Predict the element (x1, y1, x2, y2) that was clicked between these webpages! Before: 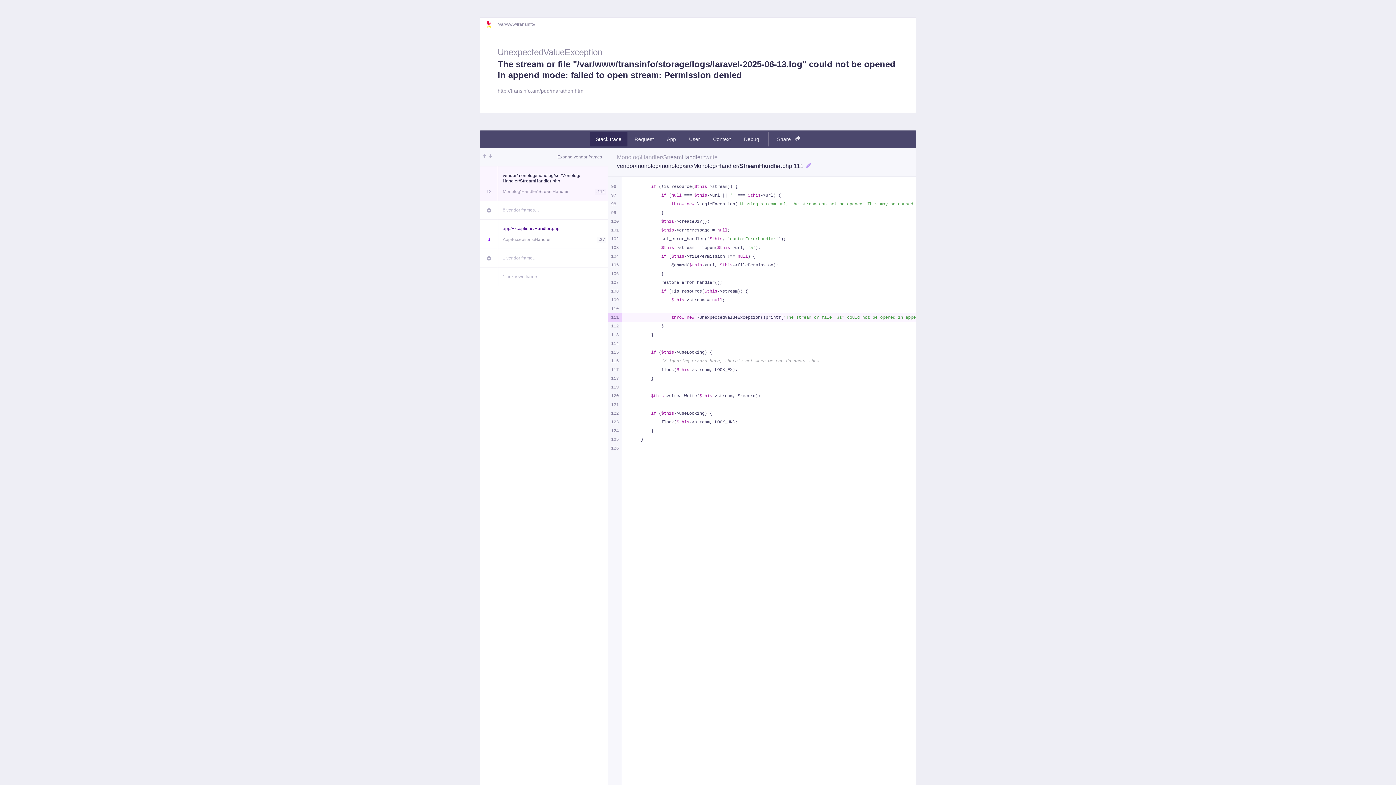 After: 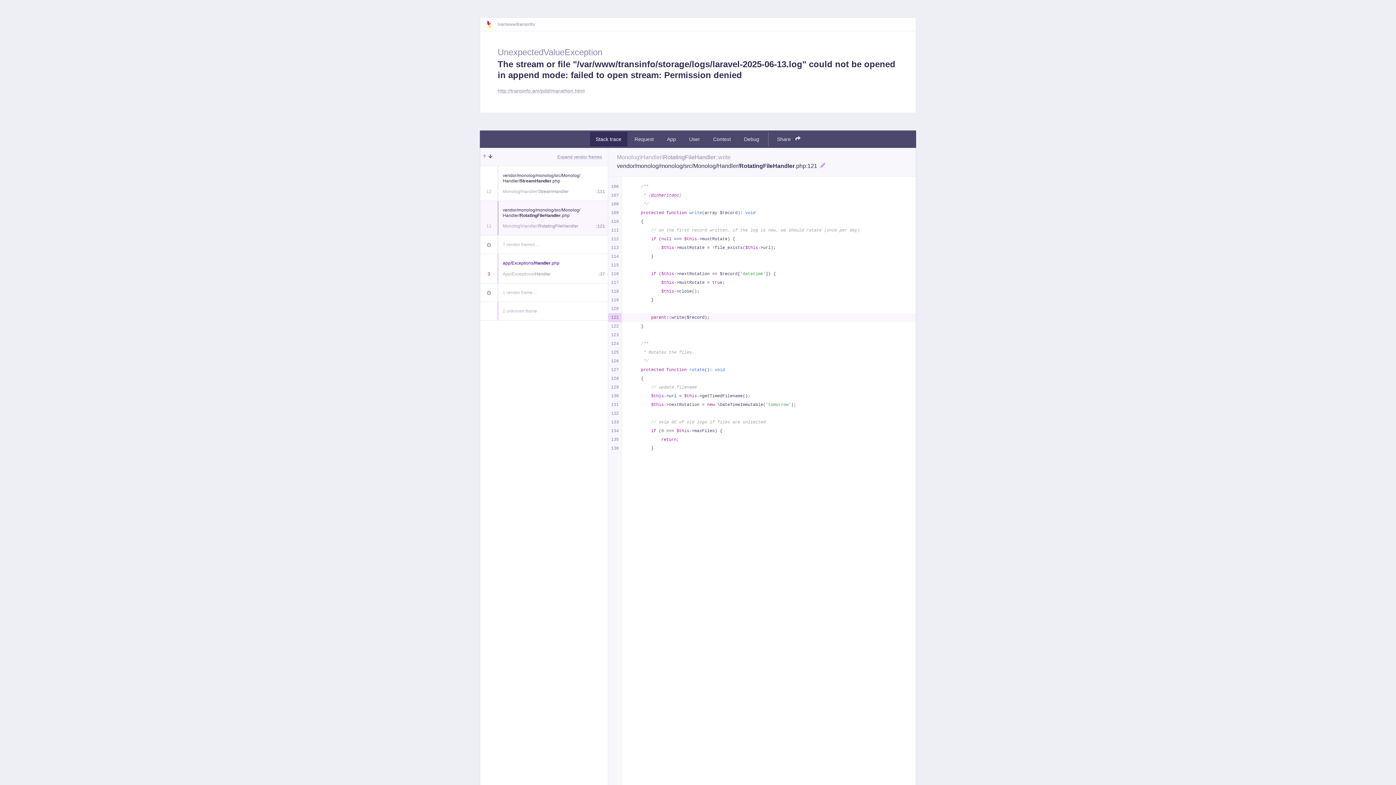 Action: bbox: (488, 153, 492, 160)